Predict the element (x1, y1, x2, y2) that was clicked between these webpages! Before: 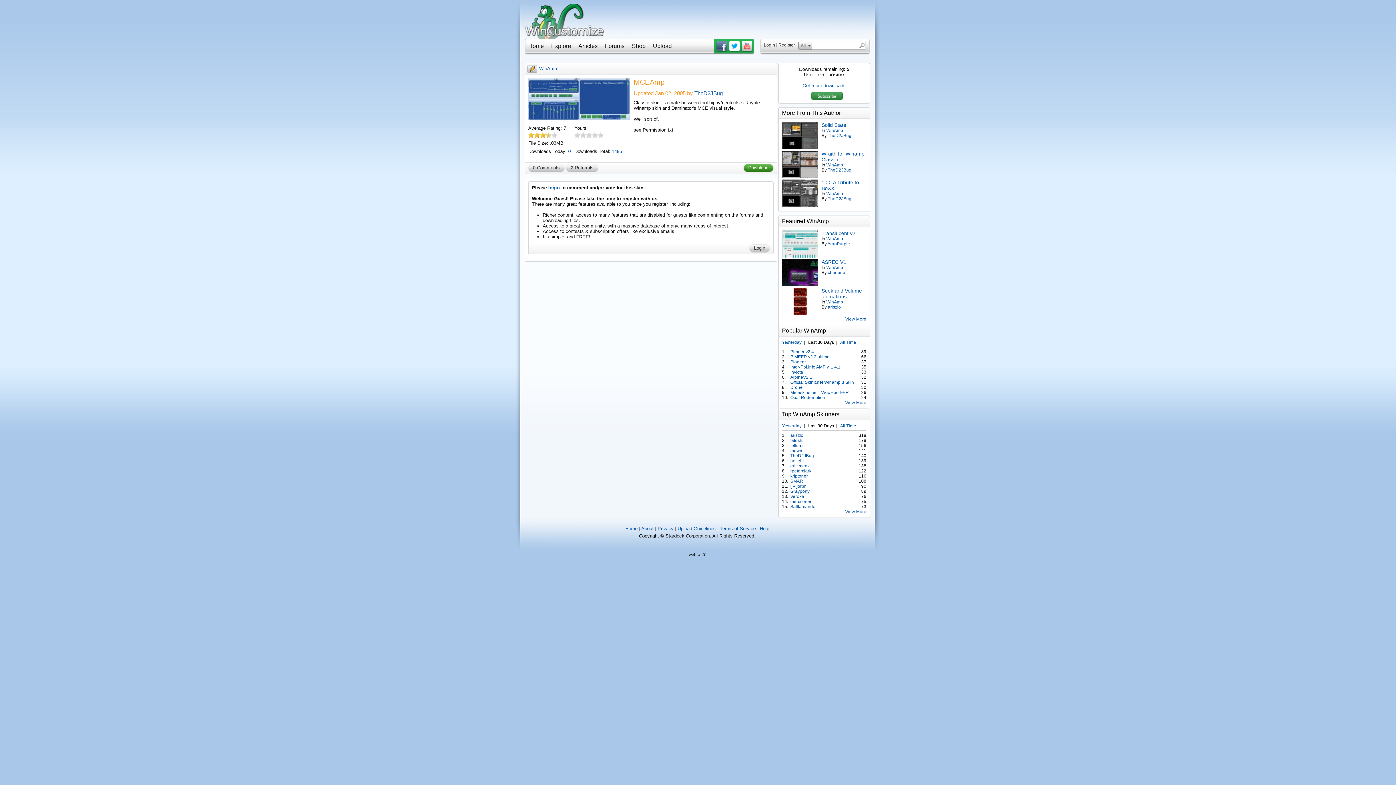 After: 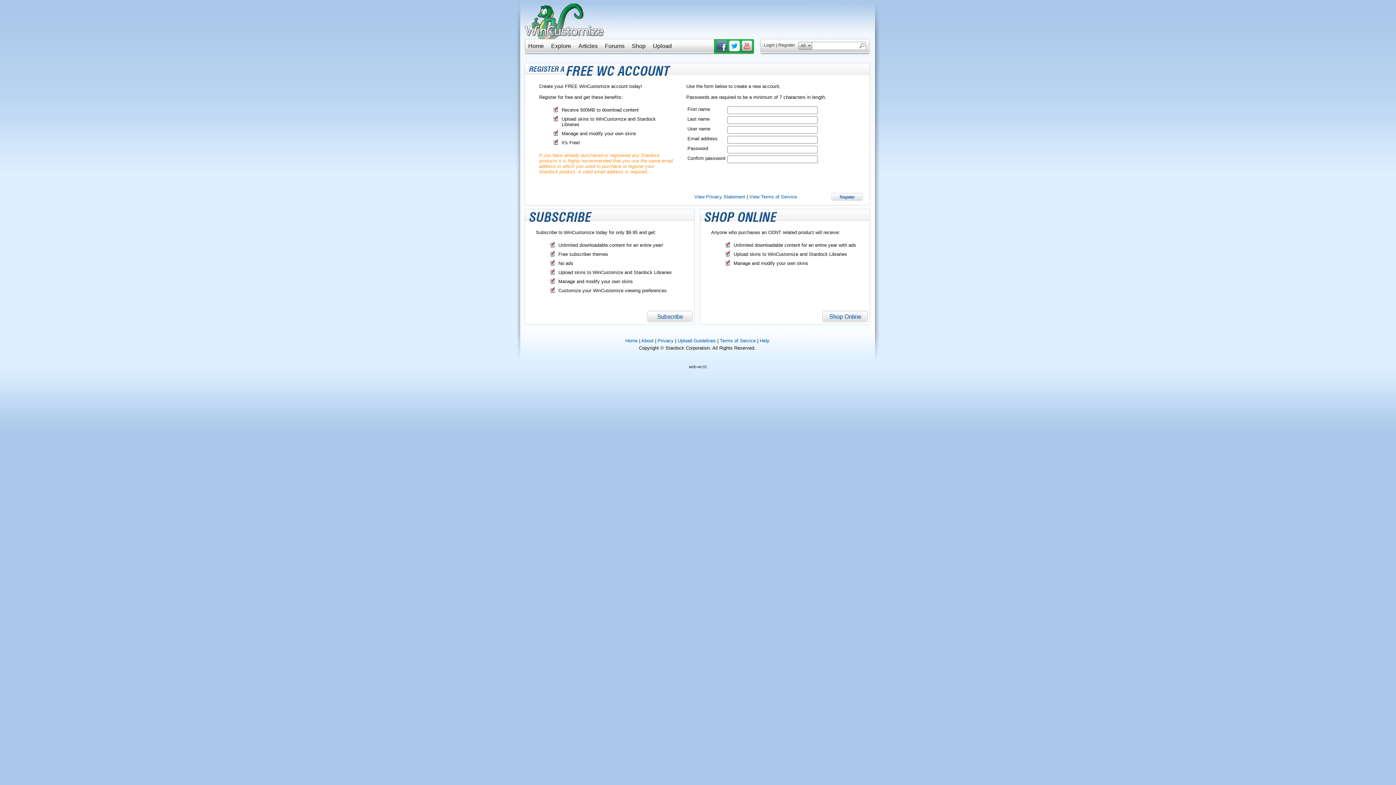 Action: bbox: (778, 42, 795, 47) label: Register